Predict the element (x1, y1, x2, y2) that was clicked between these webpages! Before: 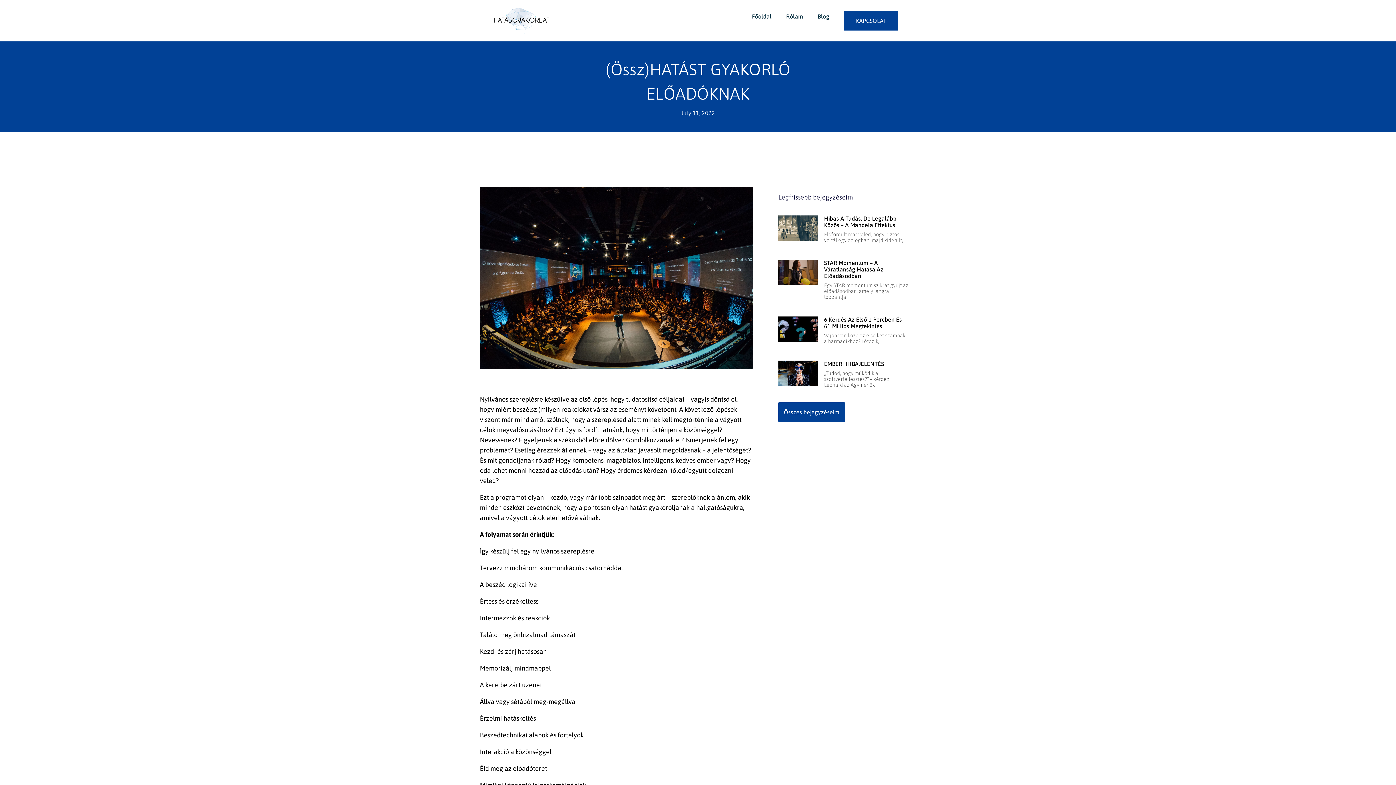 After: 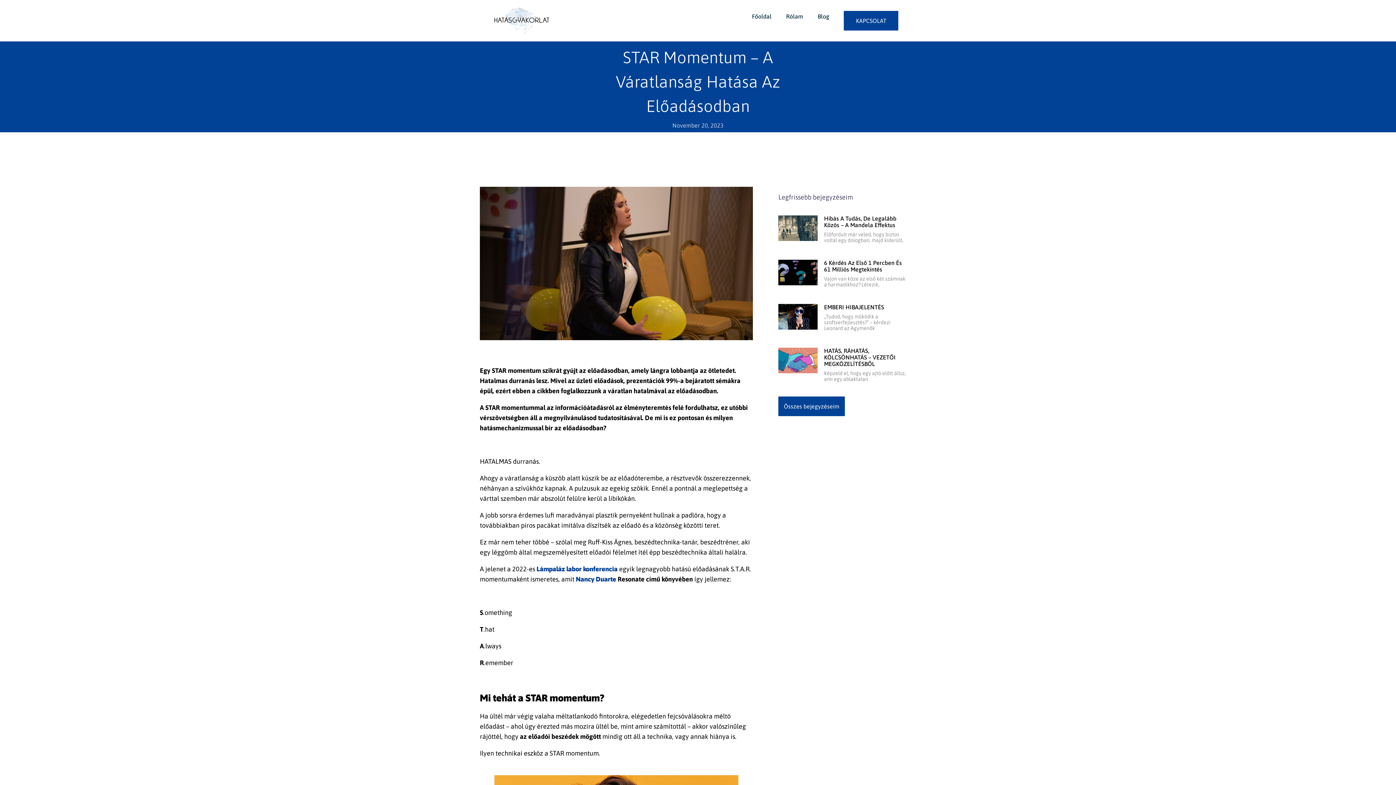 Action: label: STAR Momentum – A Váratlanság Hatása Az Előadásodban bbox: (824, 259, 883, 279)